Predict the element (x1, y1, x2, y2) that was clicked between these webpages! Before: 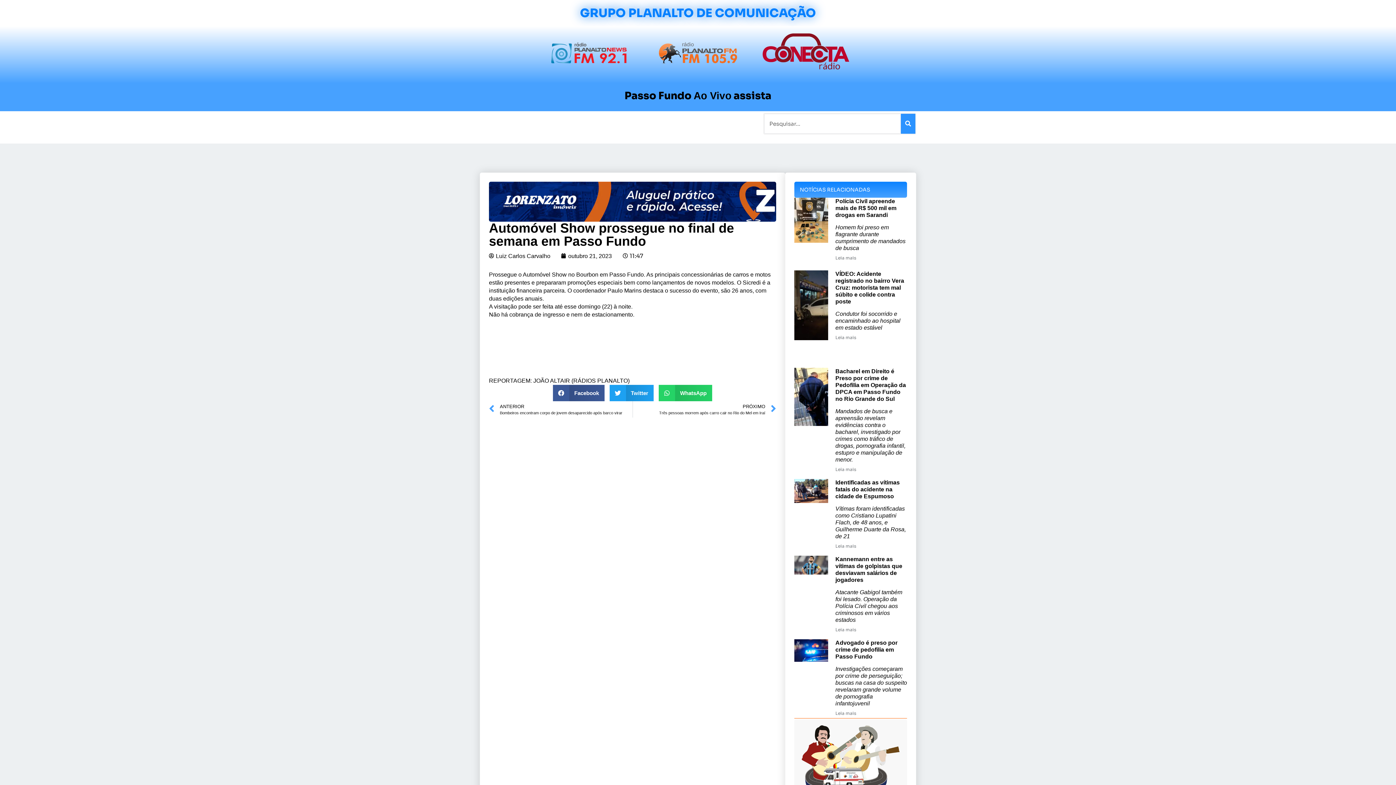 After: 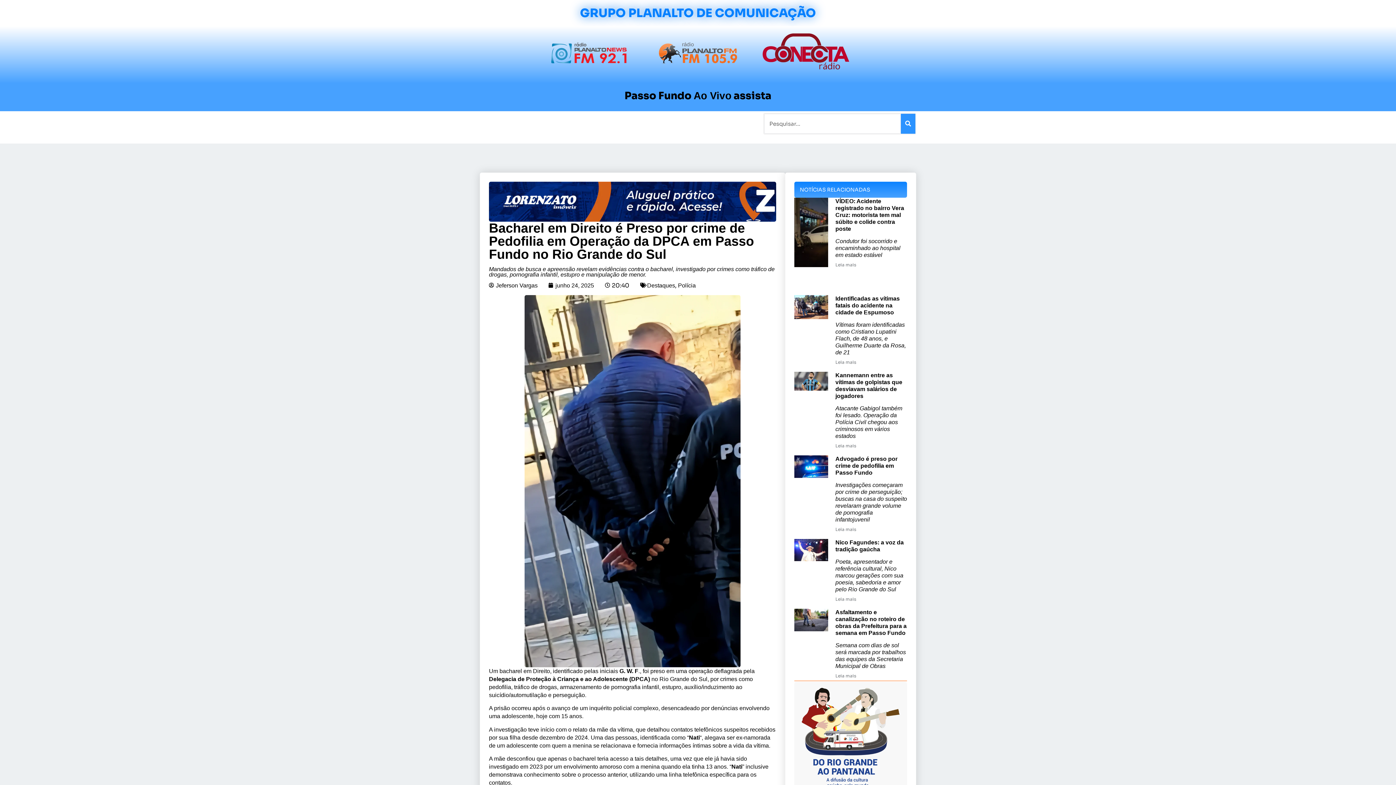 Action: label: Bacharel em Direito é Preso por crime de Pedofilia em Operação da DPCA em Passo Fundo no Rio Grande do Sul
Mandados de busca e apreensão revelam evidências contra o bacharel, investigado por crimes como tráfico de drogas, pornografia infantil, estupro e manipulação de menor. bbox: (835, 368, 907, 463)